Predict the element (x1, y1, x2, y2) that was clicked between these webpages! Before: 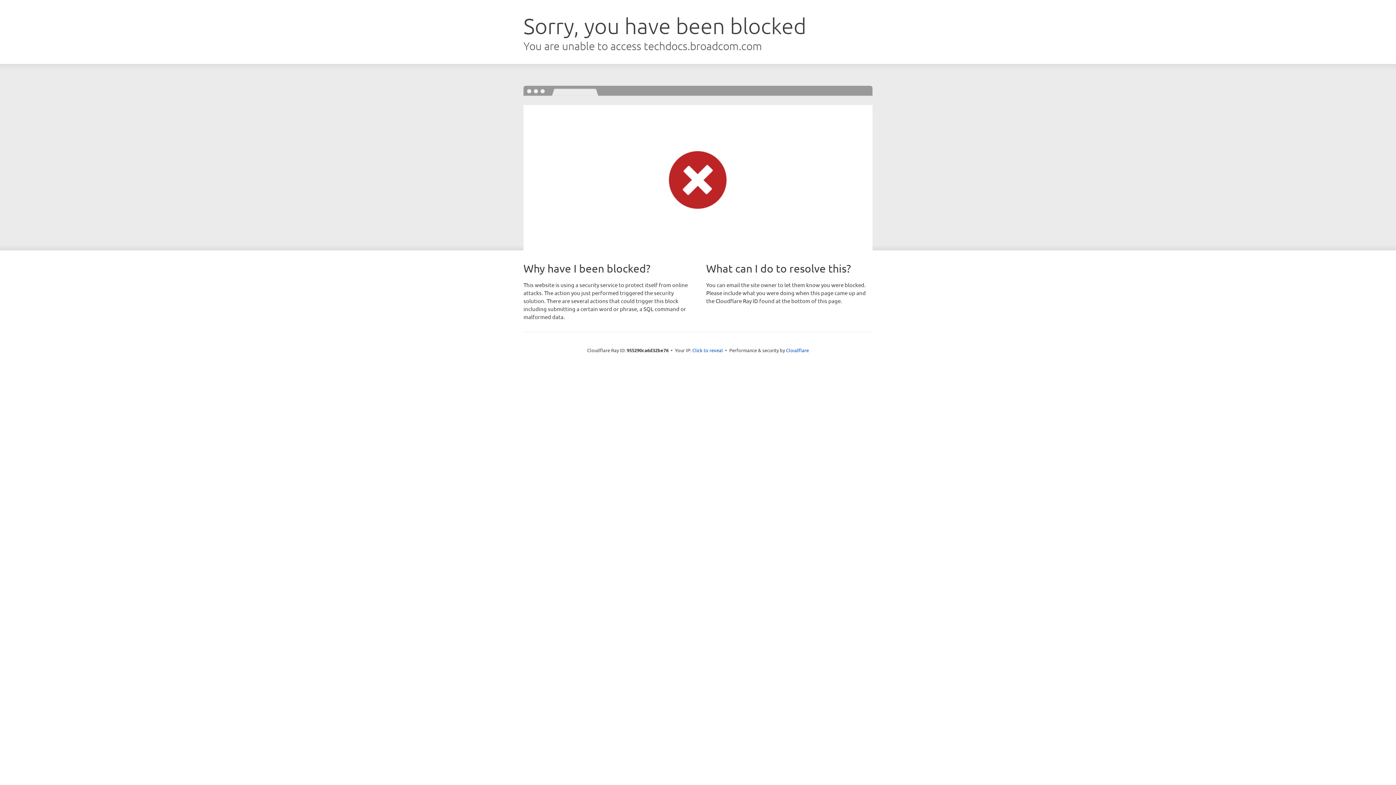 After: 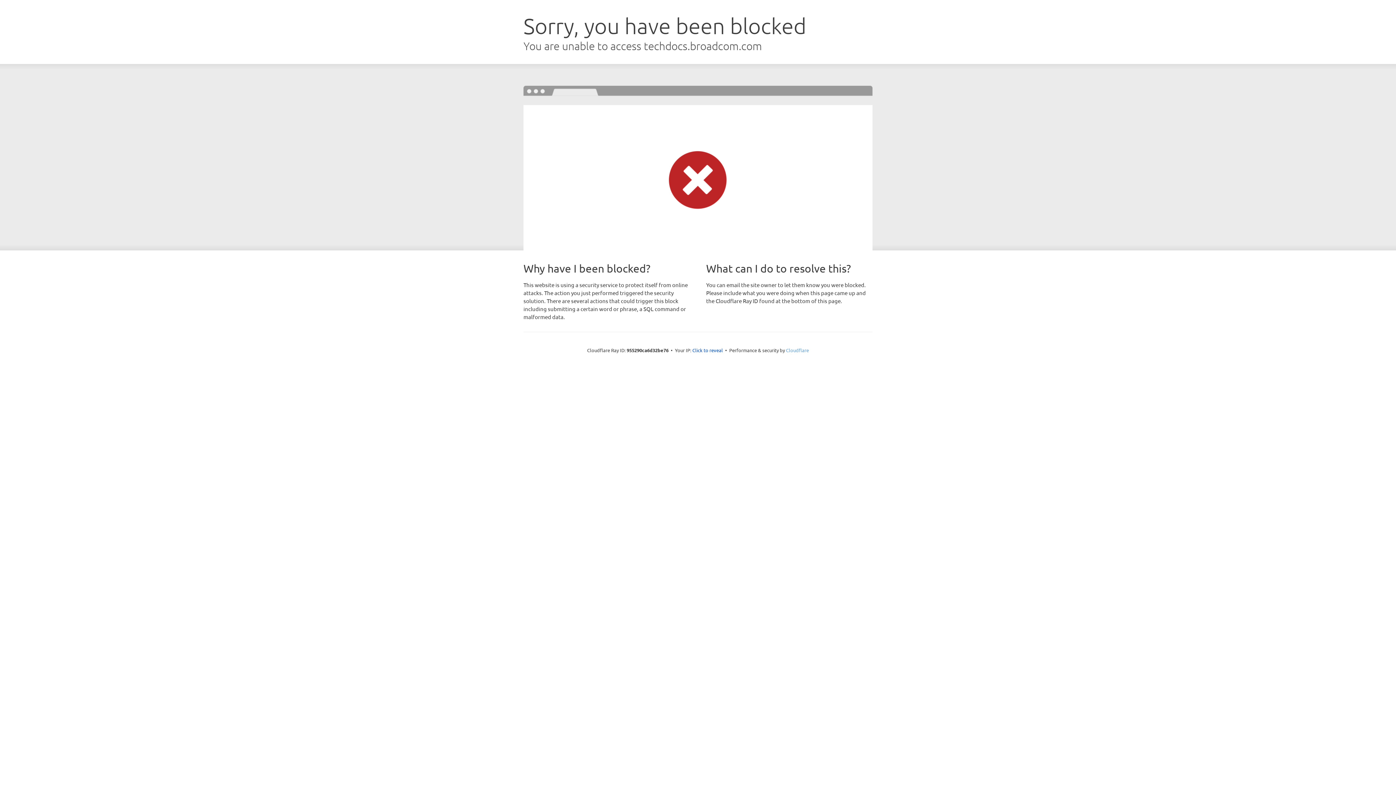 Action: bbox: (786, 347, 809, 353) label: Cloudflare